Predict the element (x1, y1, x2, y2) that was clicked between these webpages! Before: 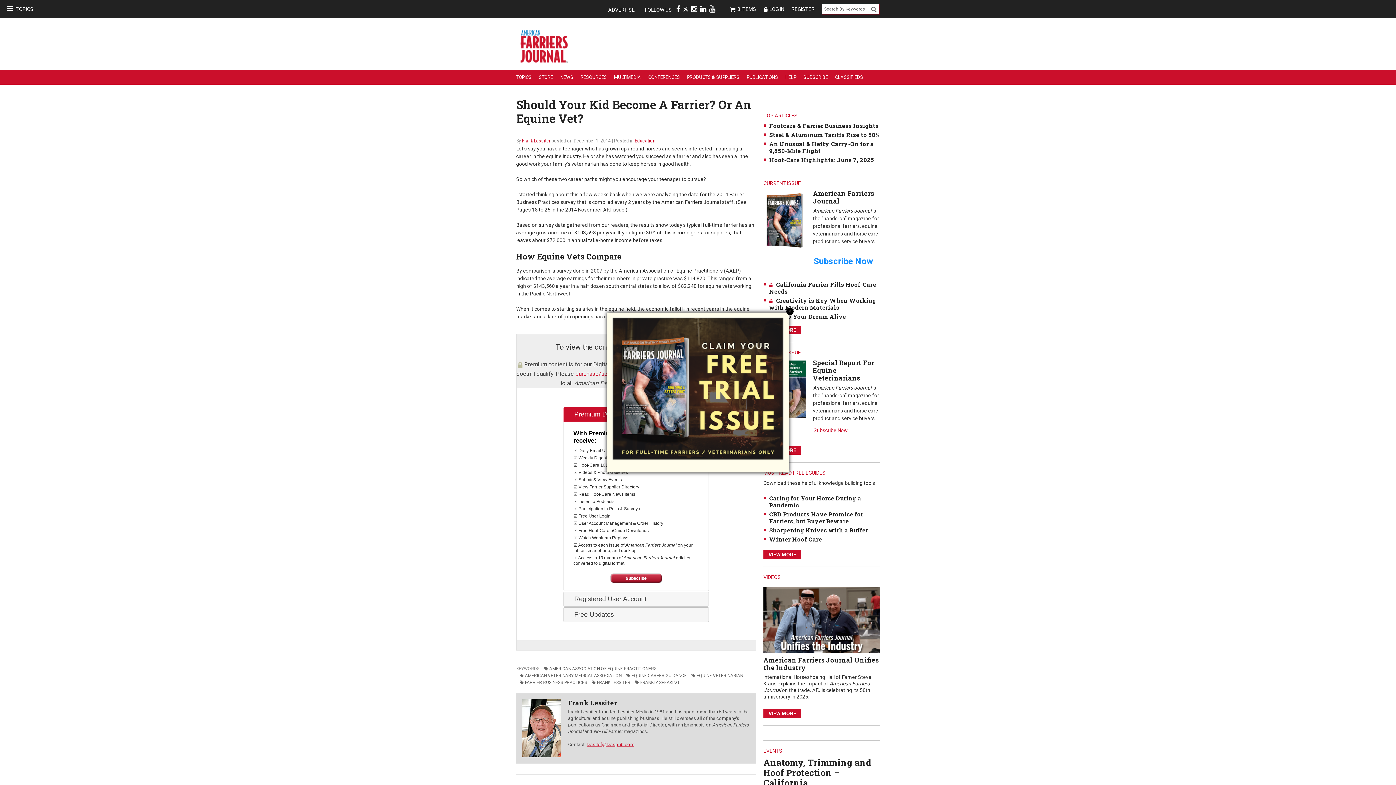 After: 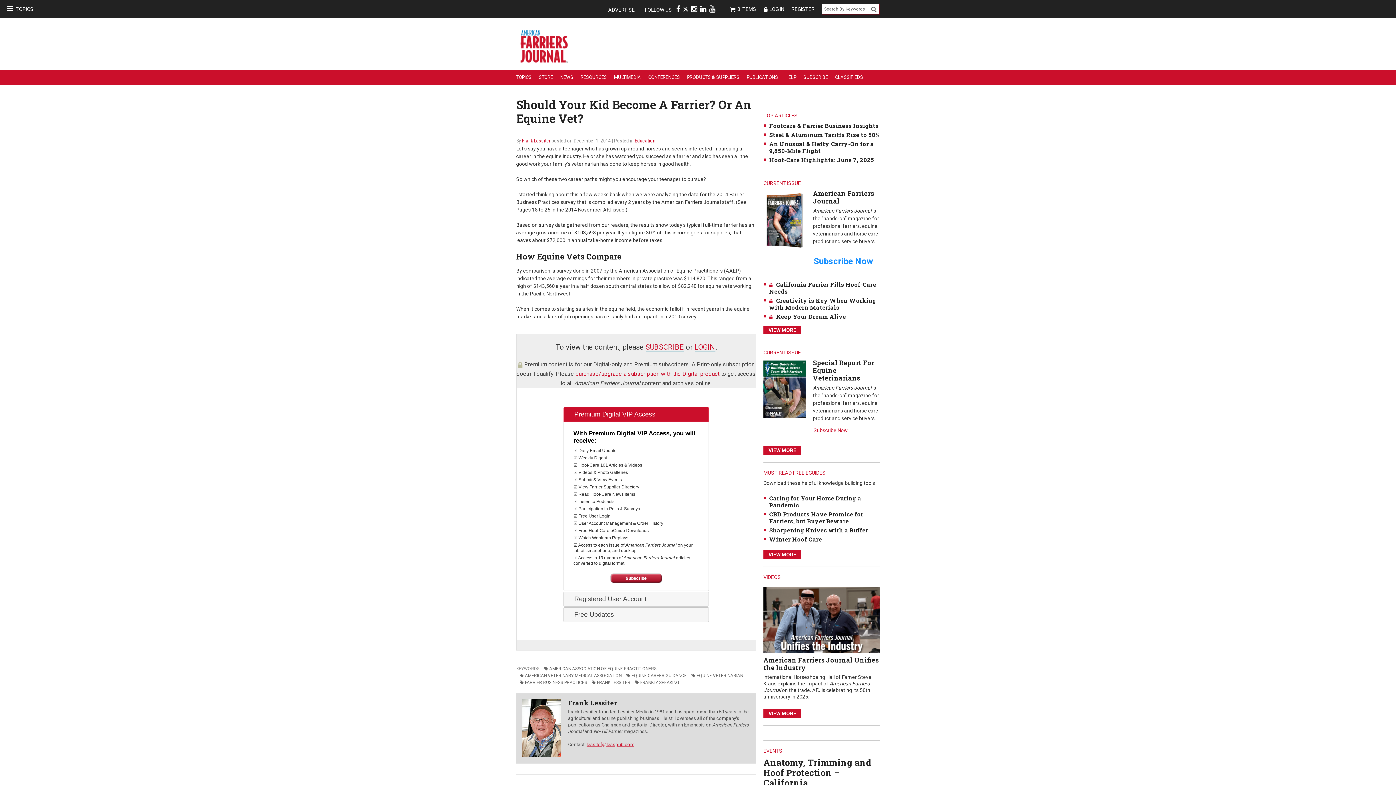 Action: label: Close bbox: (786, 307, 793, 315)